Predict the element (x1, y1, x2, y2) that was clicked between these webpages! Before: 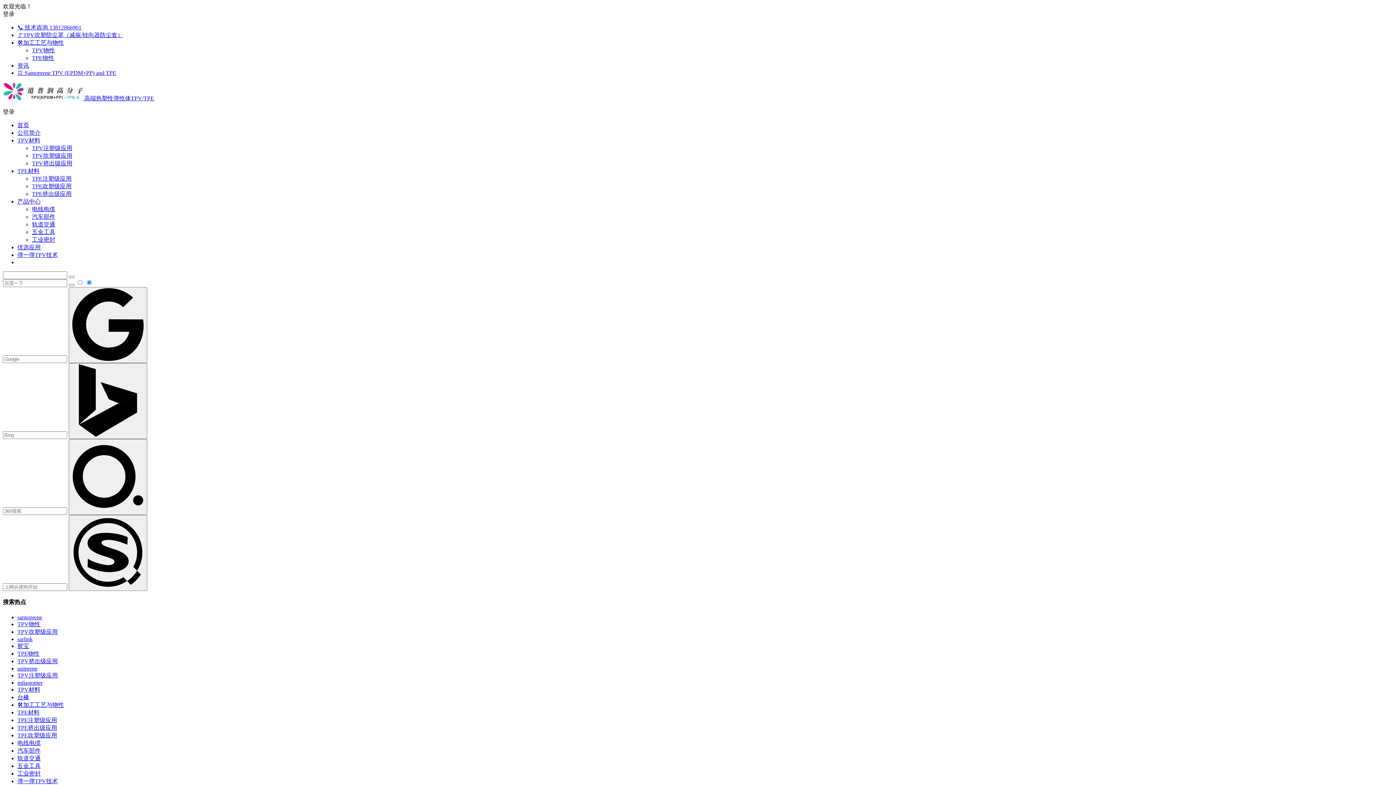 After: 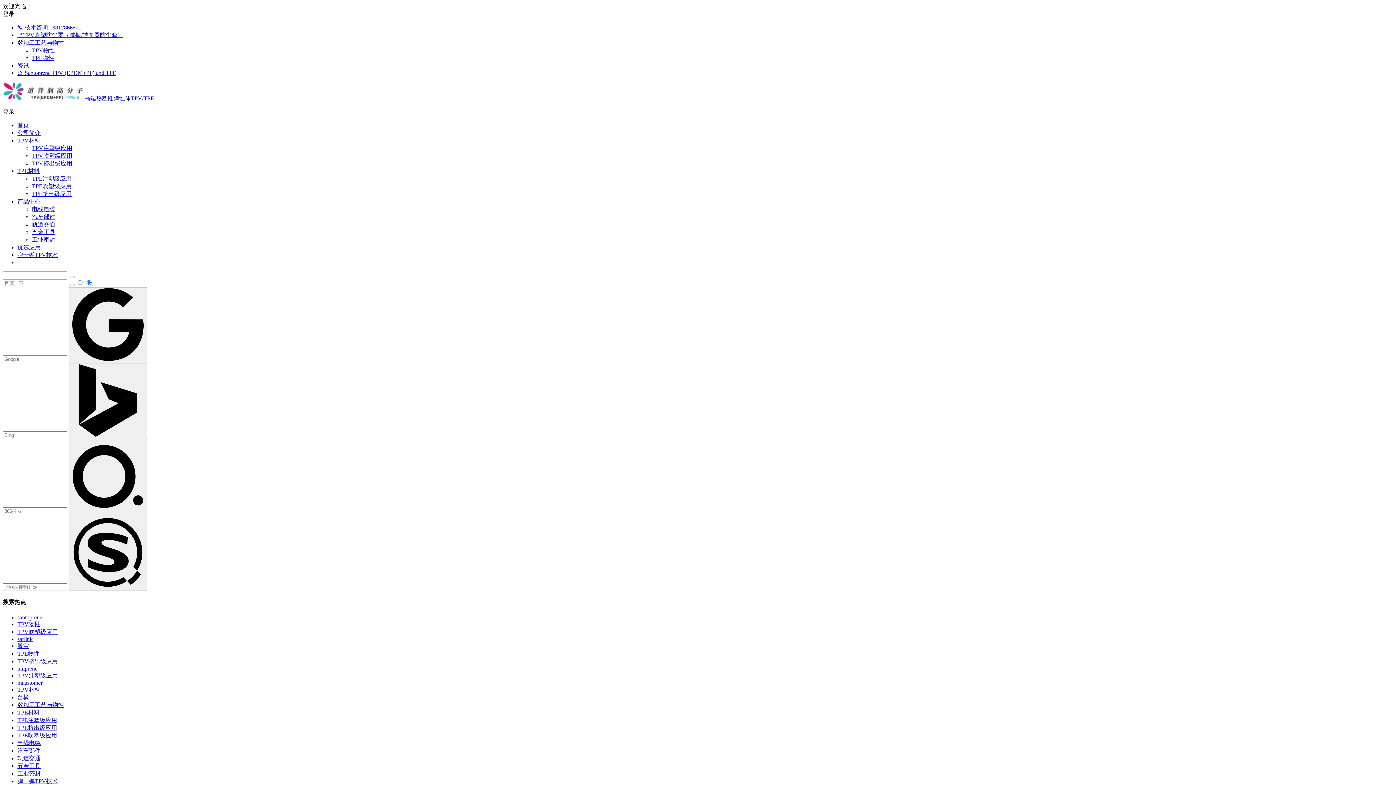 Action: bbox: (17, 628, 57, 635) label: TPV吹塑级应用